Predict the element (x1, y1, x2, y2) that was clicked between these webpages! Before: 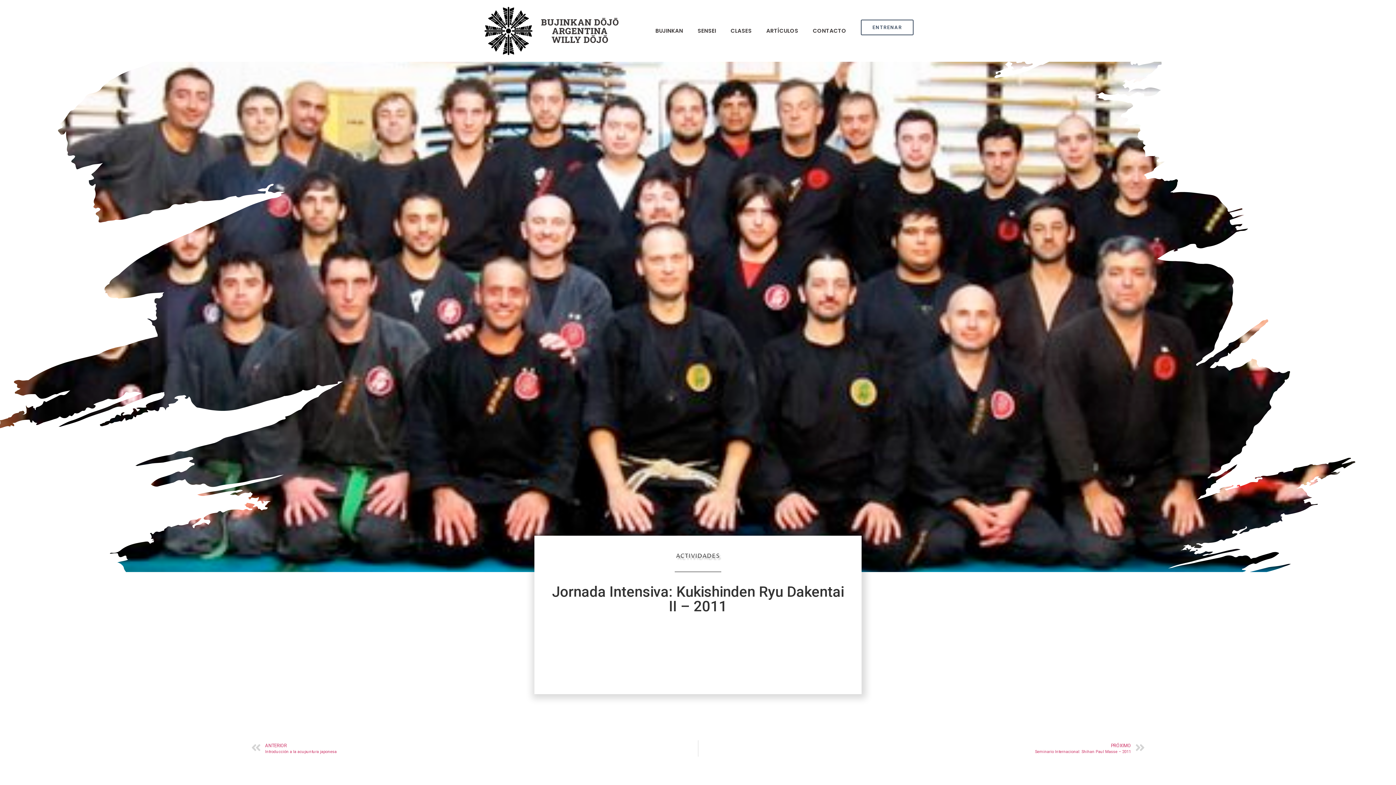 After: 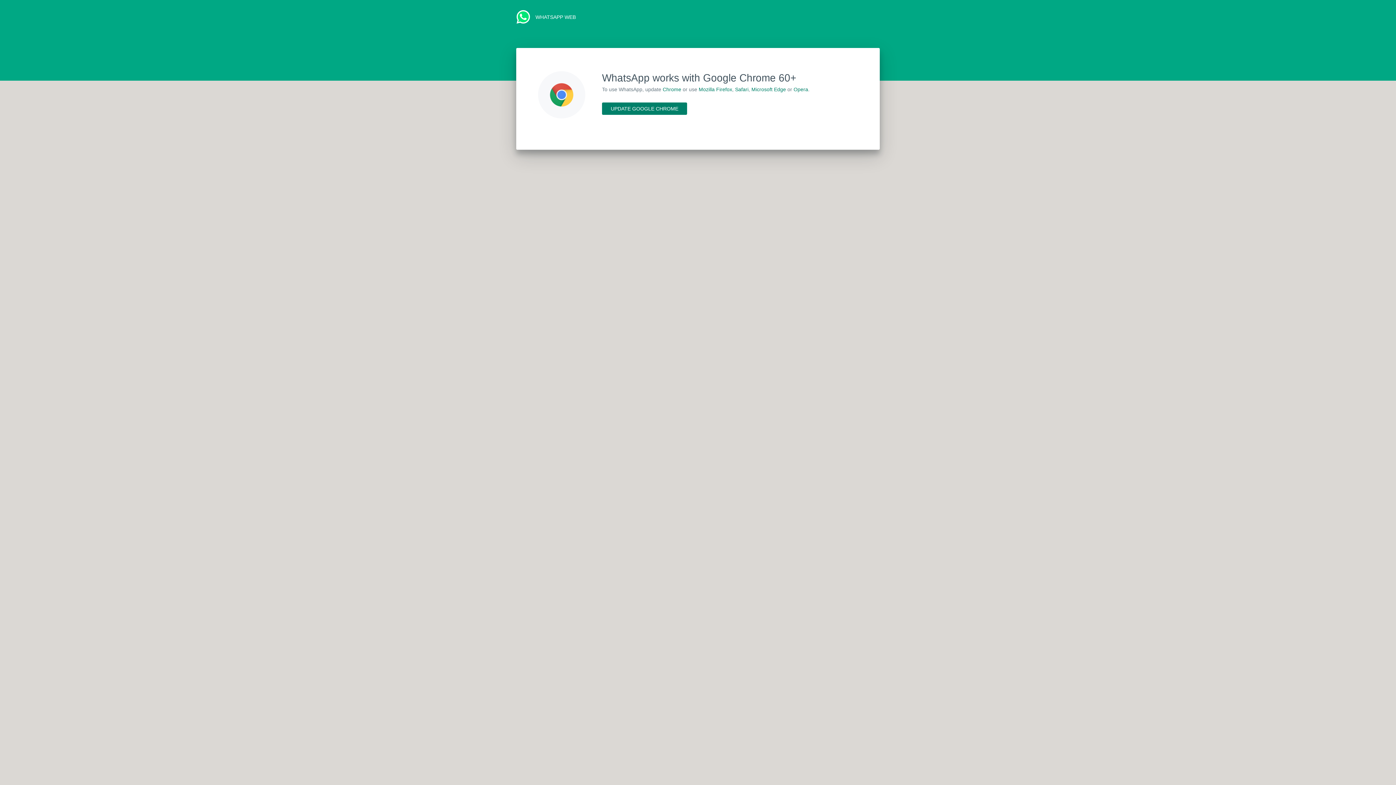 Action: label: ENTRENAR bbox: (861, 19, 913, 35)